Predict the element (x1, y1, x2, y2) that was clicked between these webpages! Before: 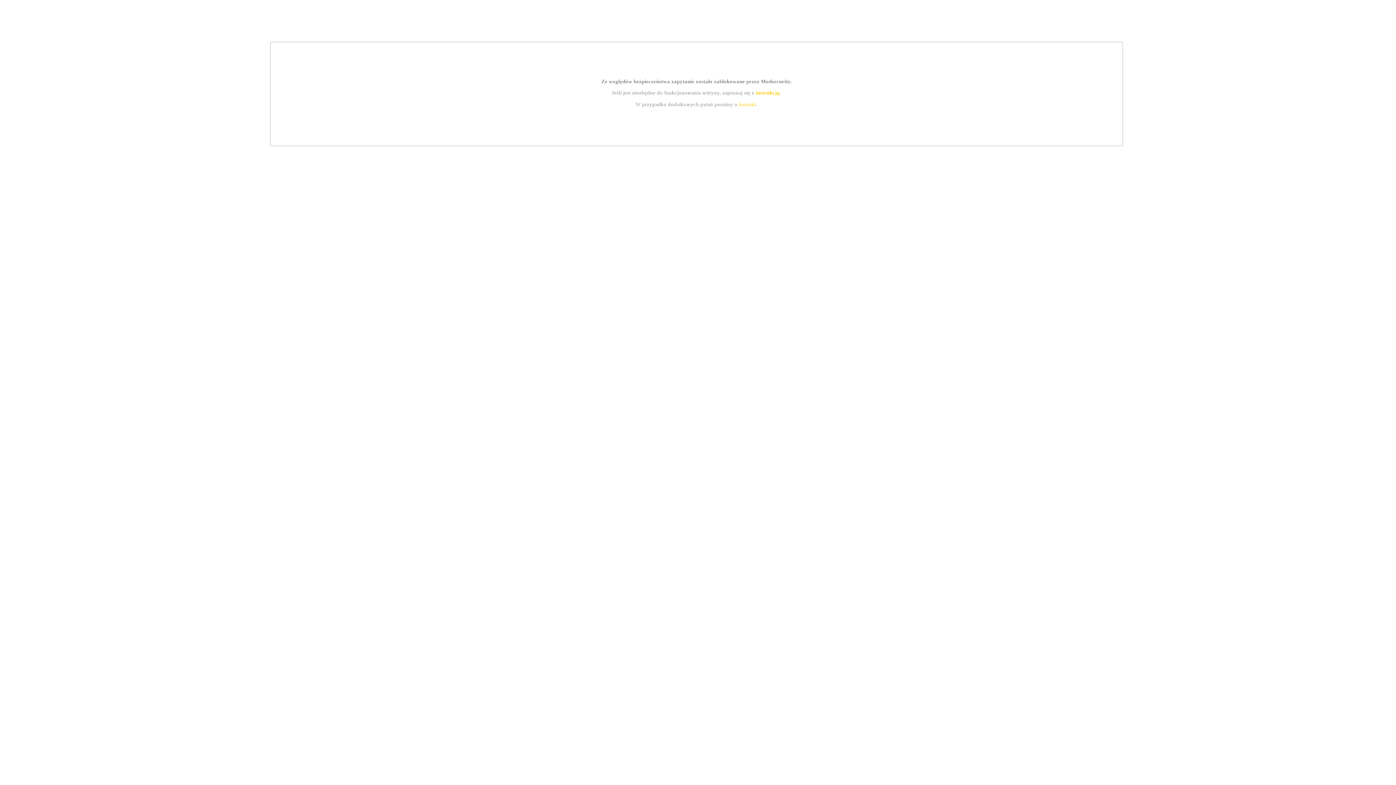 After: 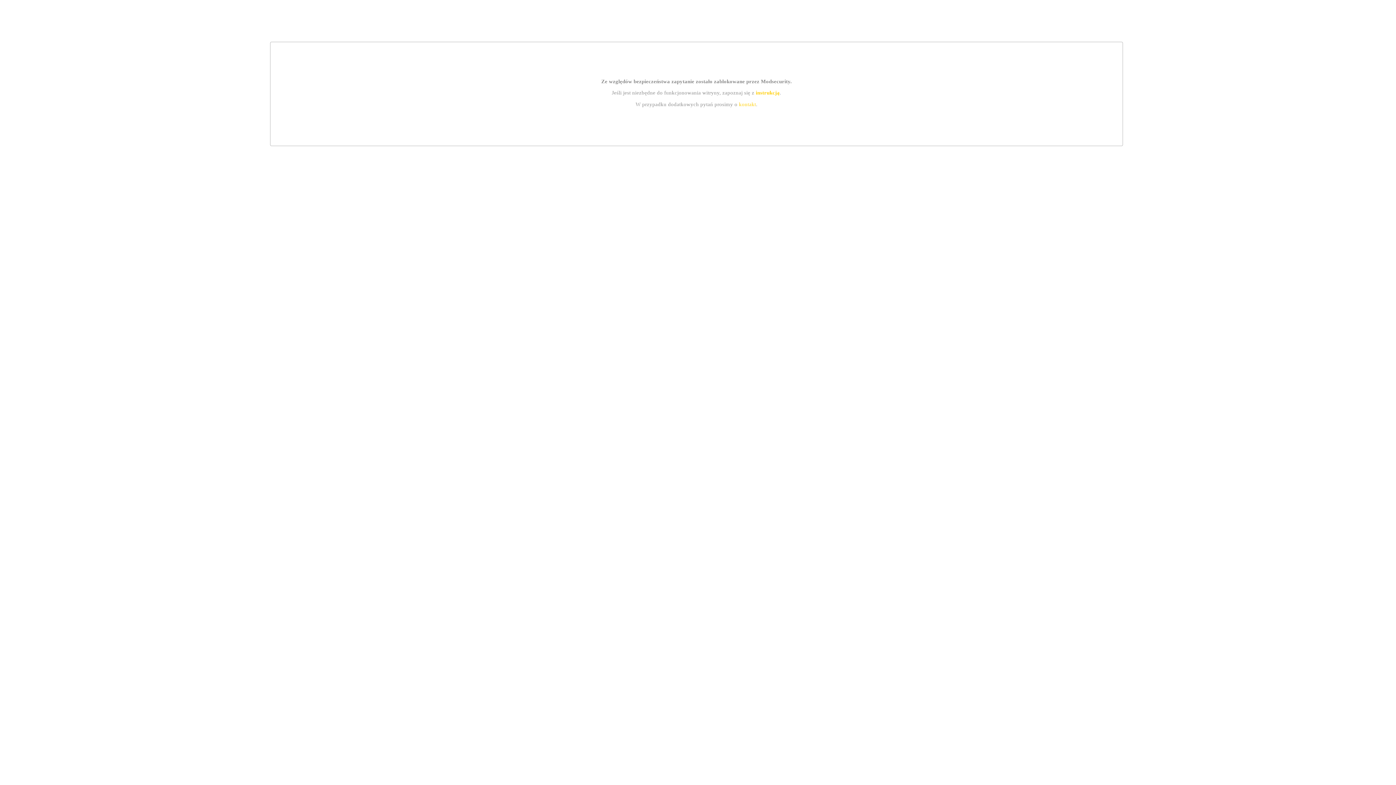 Action: bbox: (739, 101, 756, 107) label: kontakt